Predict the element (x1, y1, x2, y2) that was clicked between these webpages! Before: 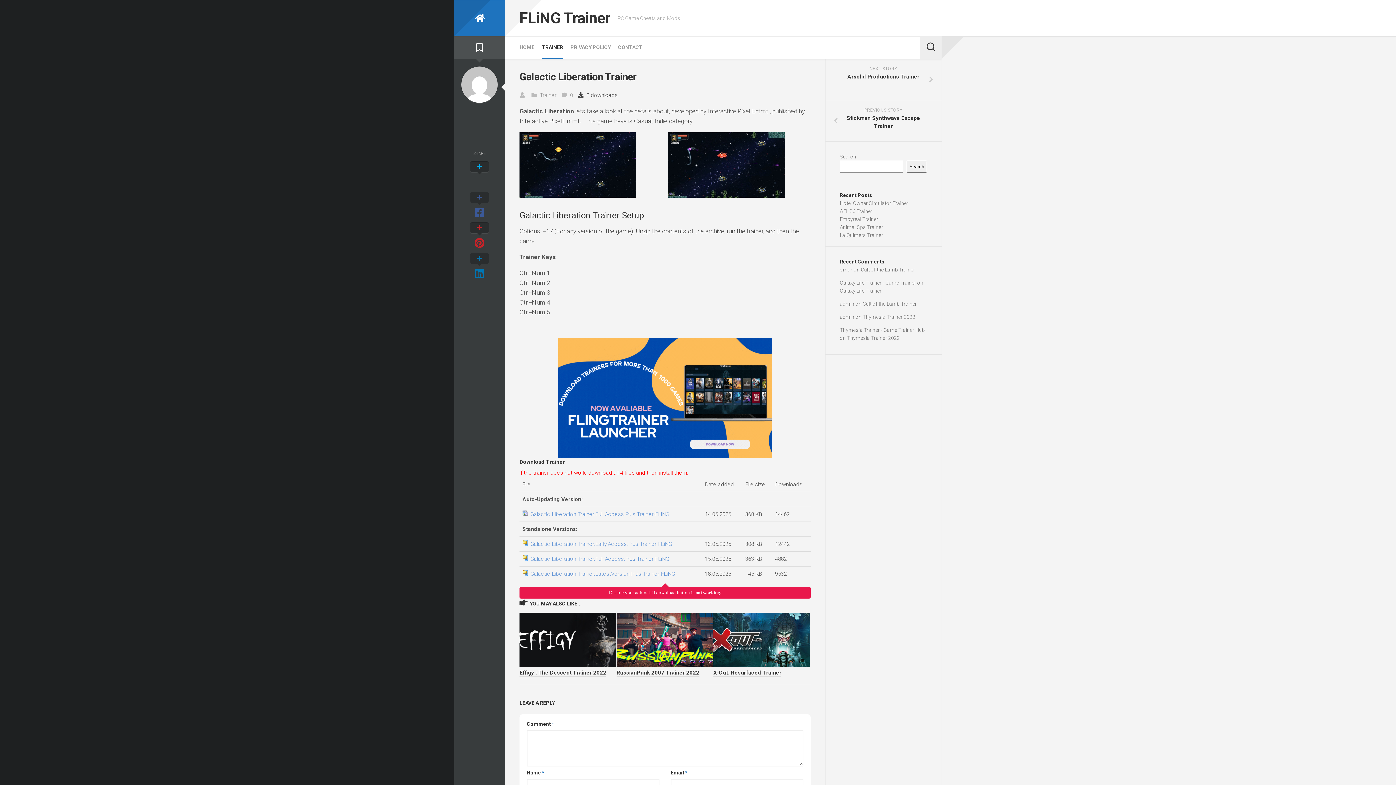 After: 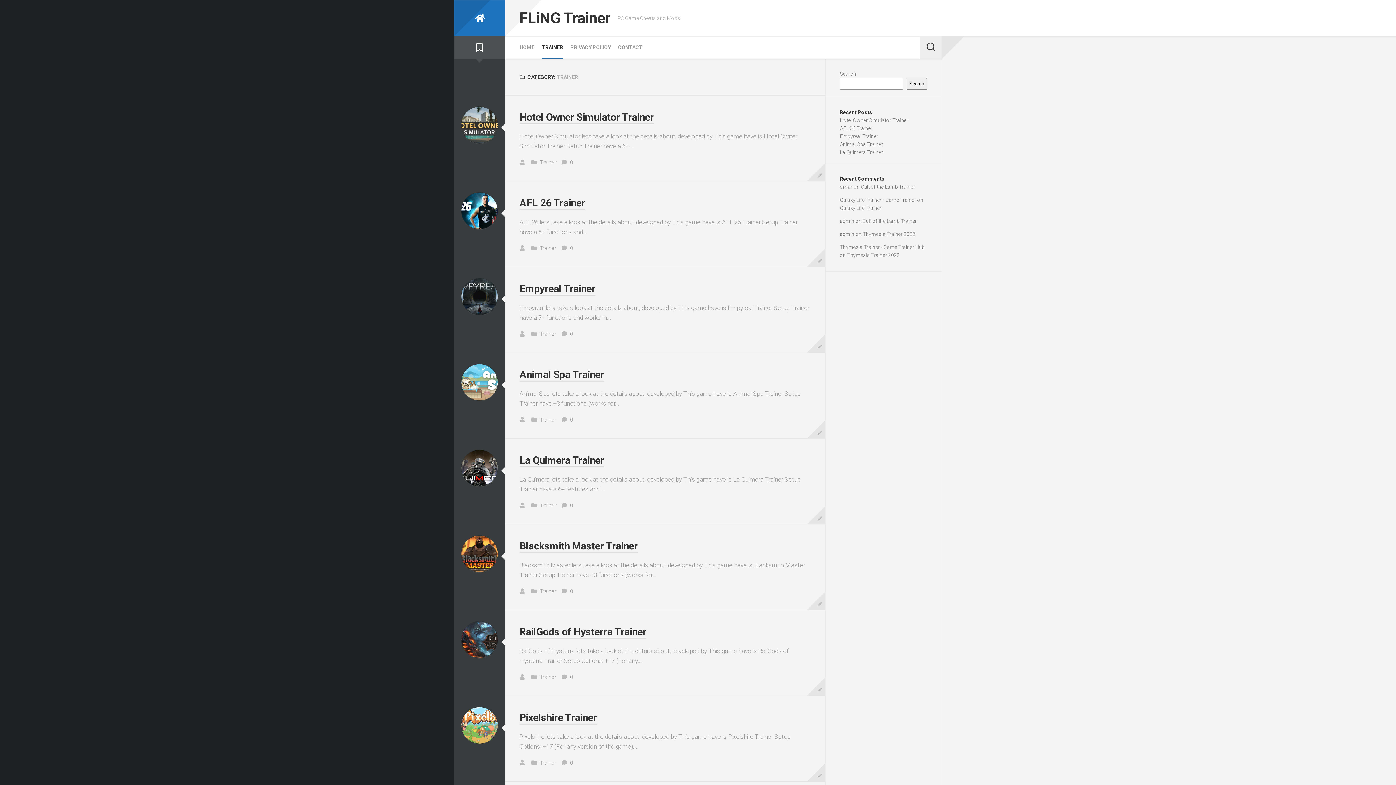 Action: label: TRAINER bbox: (541, 43, 563, 50)